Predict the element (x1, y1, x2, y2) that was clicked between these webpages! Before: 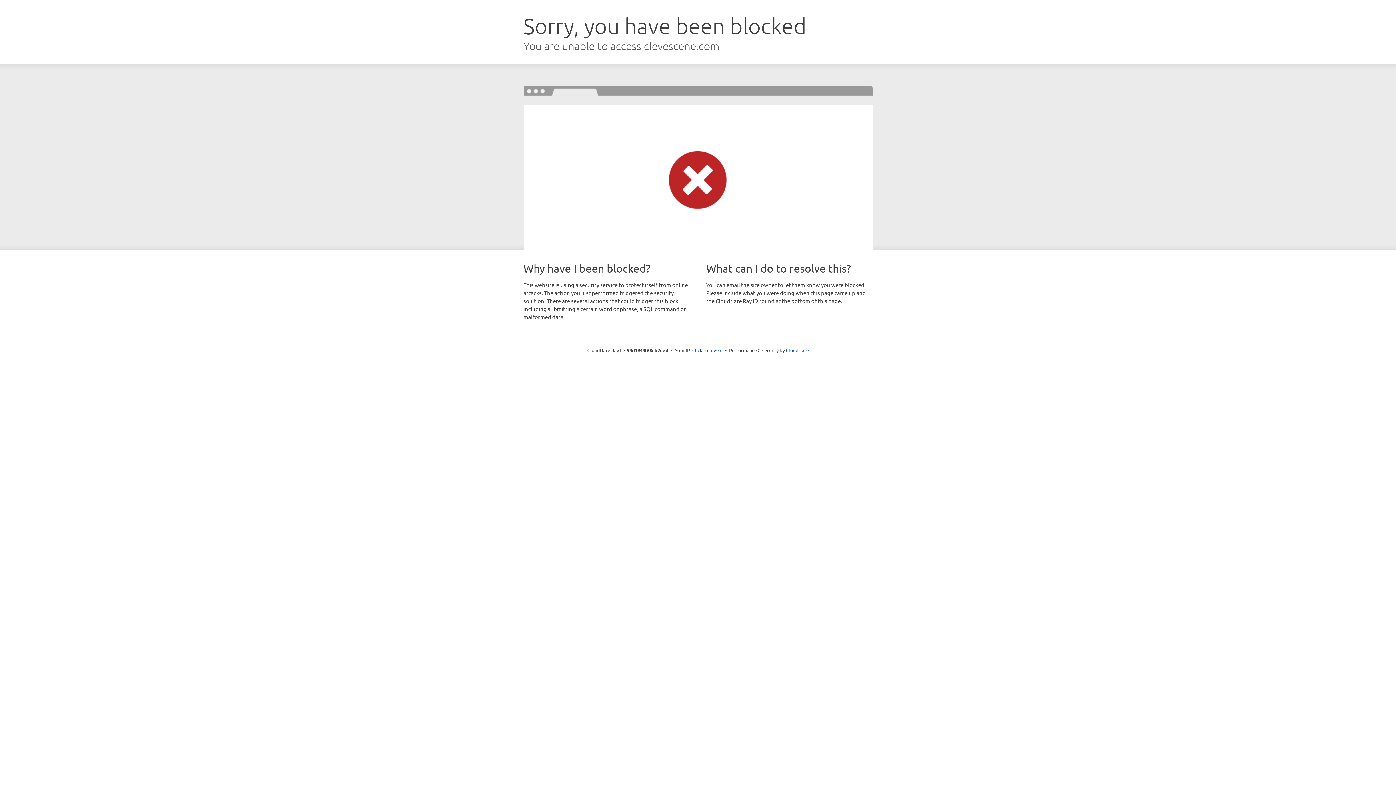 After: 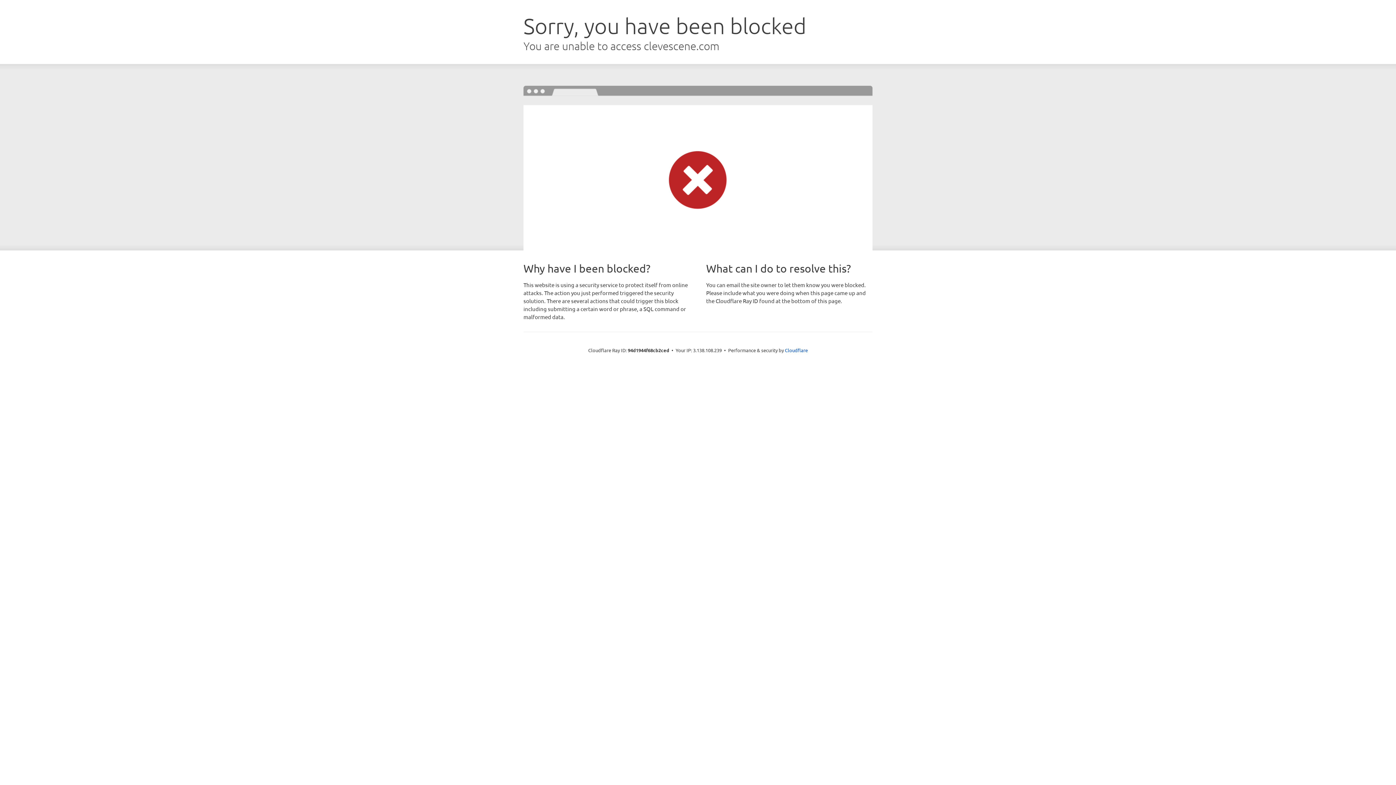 Action: label: Click to reveal bbox: (692, 346, 722, 353)